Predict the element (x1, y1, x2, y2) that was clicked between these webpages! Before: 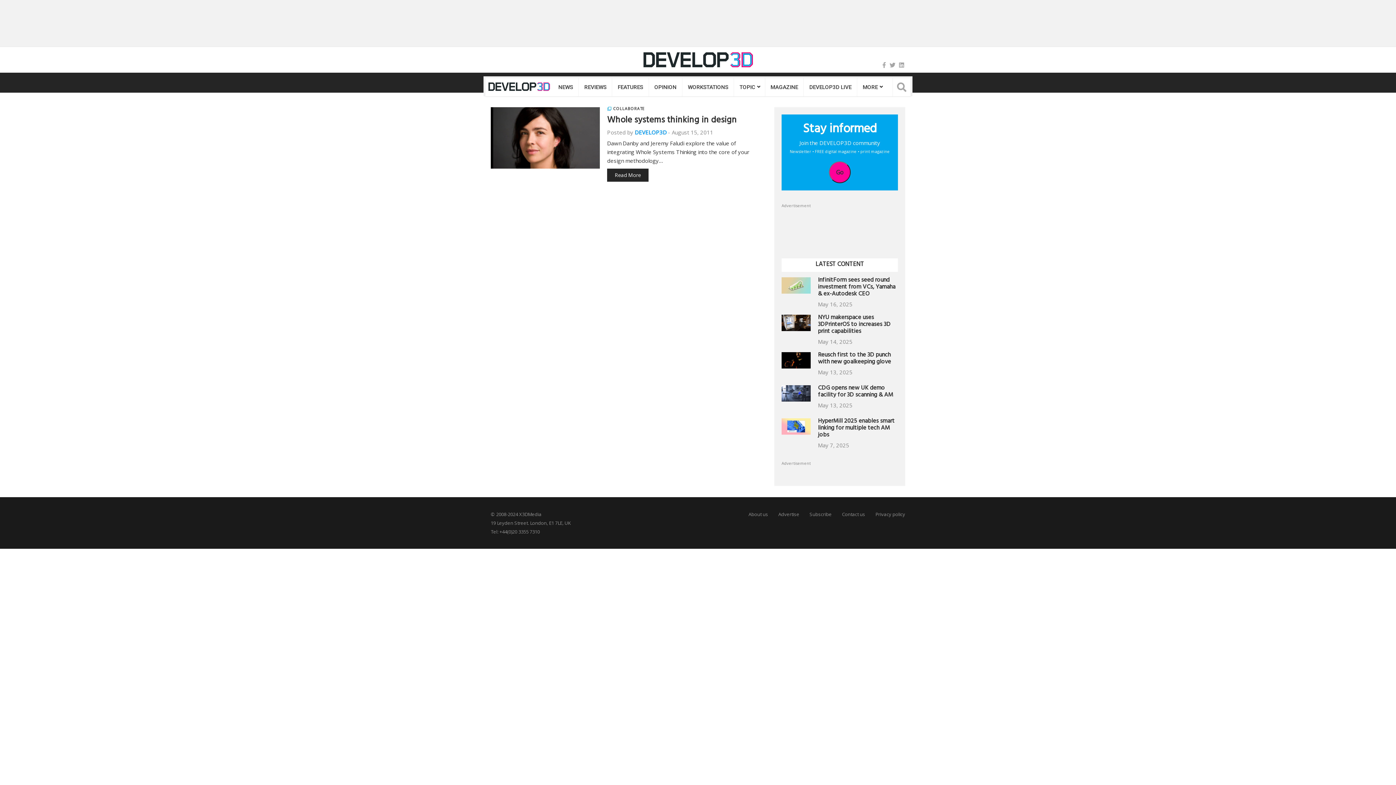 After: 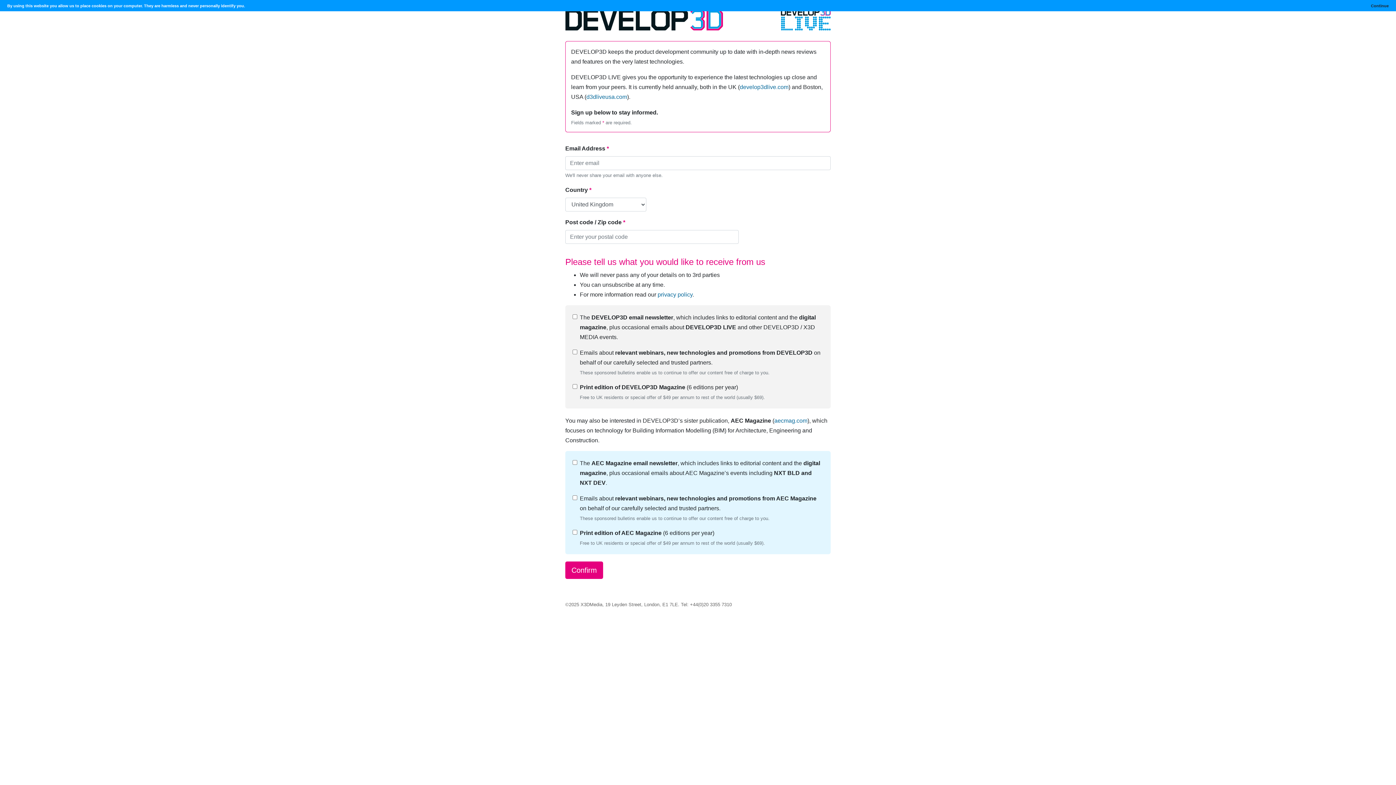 Action: label: Subscribe bbox: (809, 511, 832, 517)